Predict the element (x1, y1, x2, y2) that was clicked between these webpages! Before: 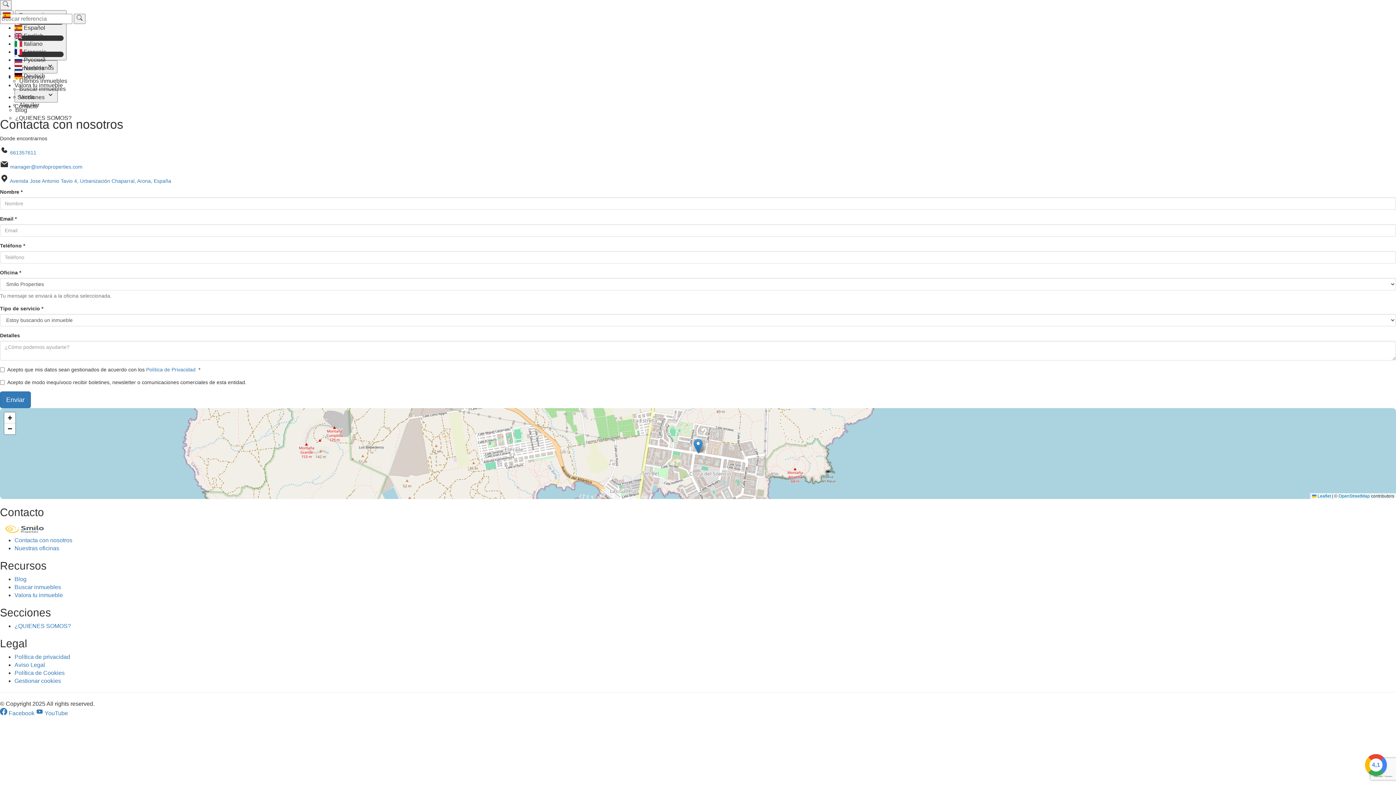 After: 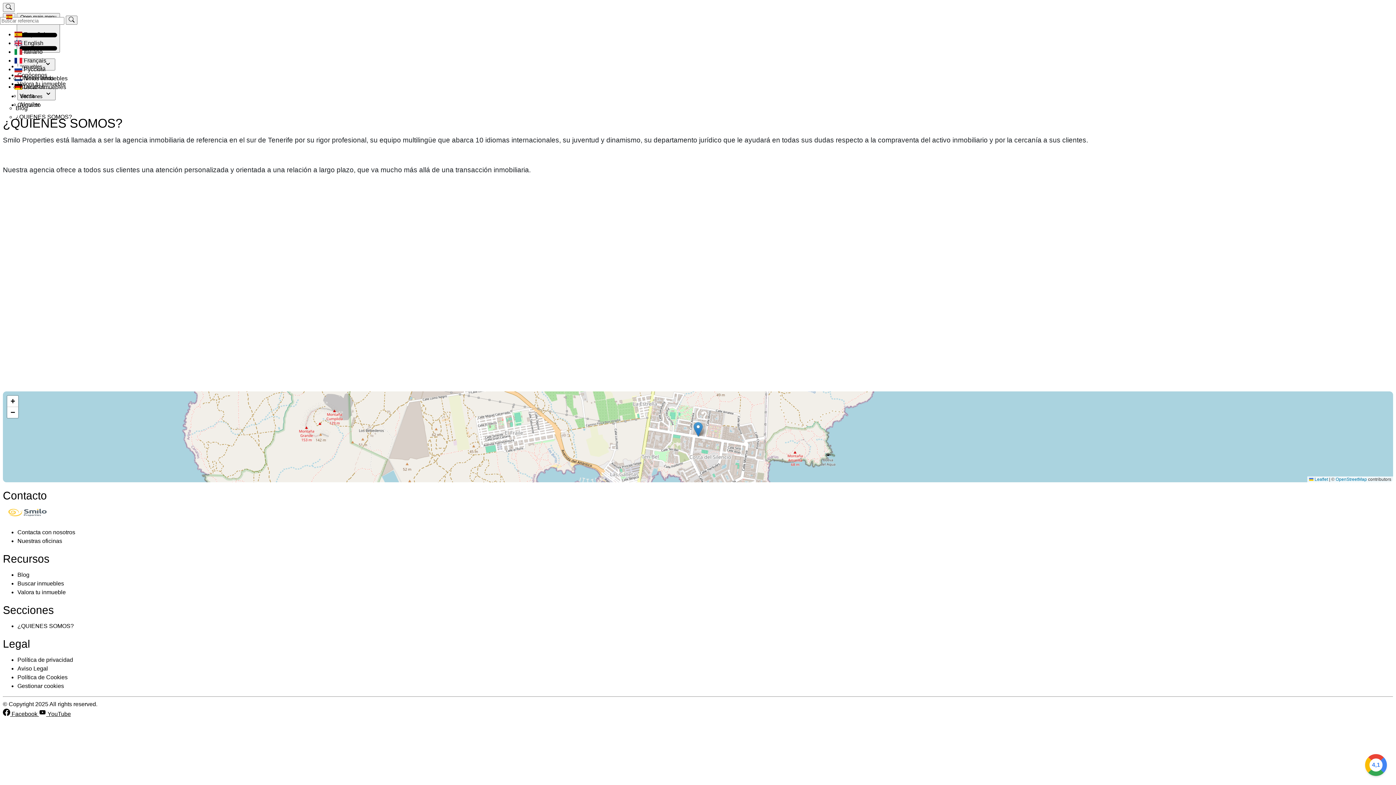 Action: label: ¿QUIENES SOMOS? bbox: (14, 623, 70, 629)